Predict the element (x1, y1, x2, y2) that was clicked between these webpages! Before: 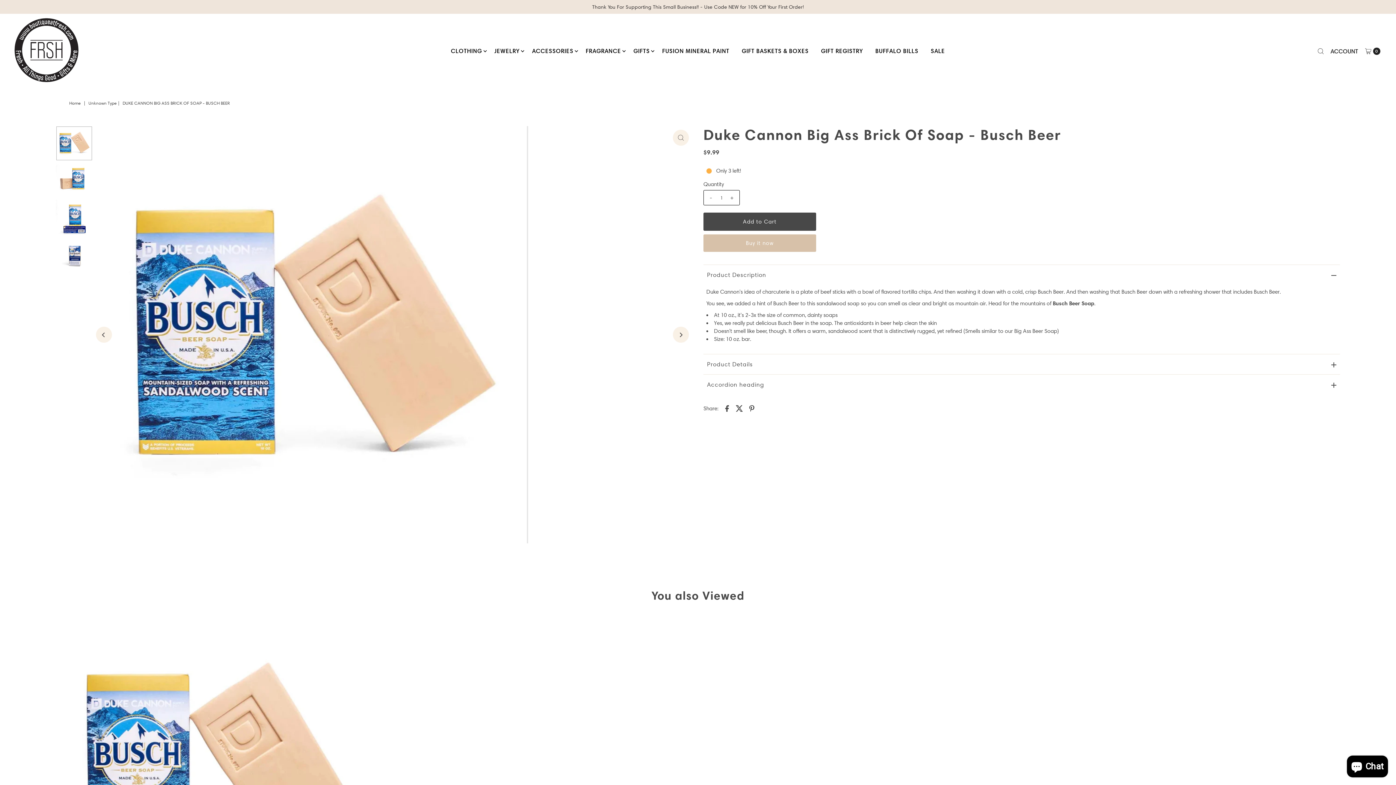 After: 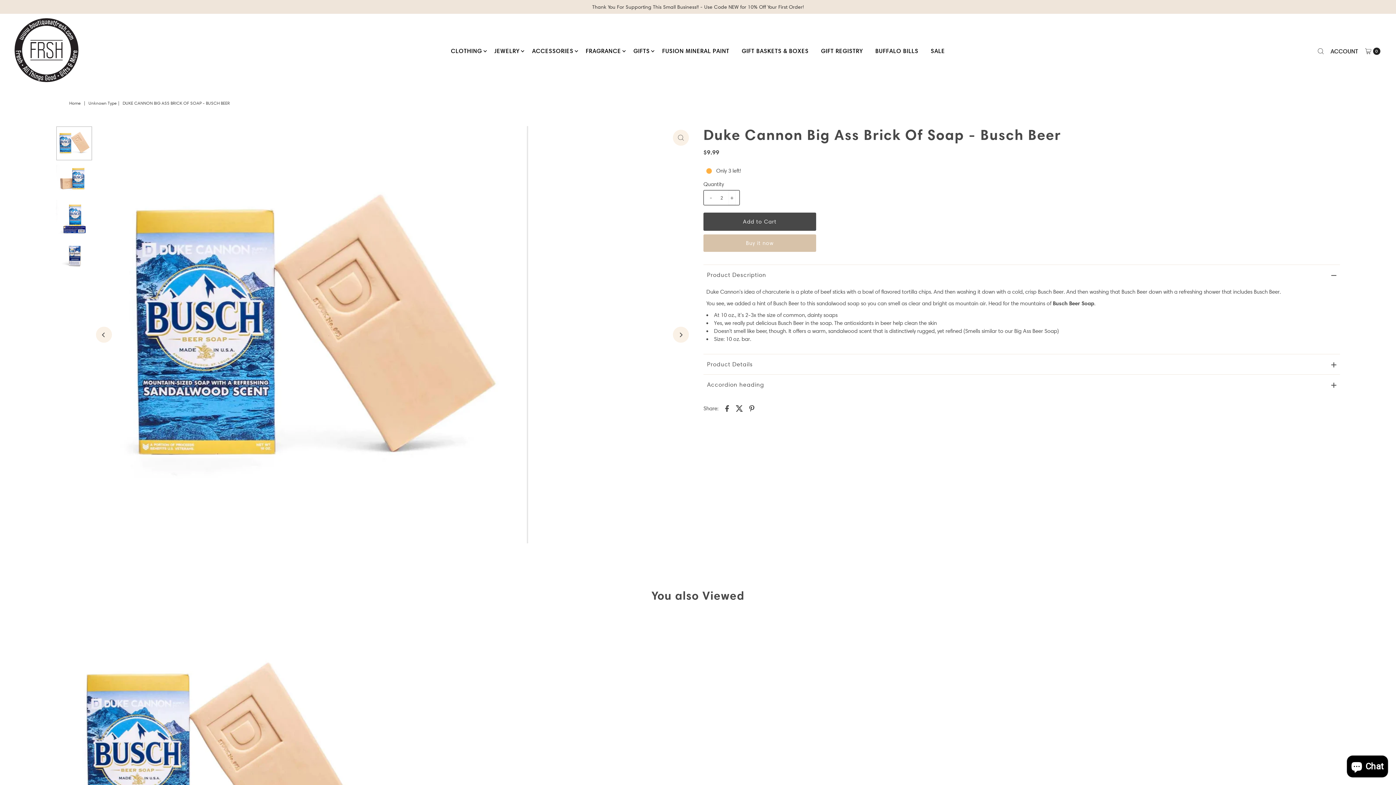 Action: bbox: (728, 190, 735, 205) label: +